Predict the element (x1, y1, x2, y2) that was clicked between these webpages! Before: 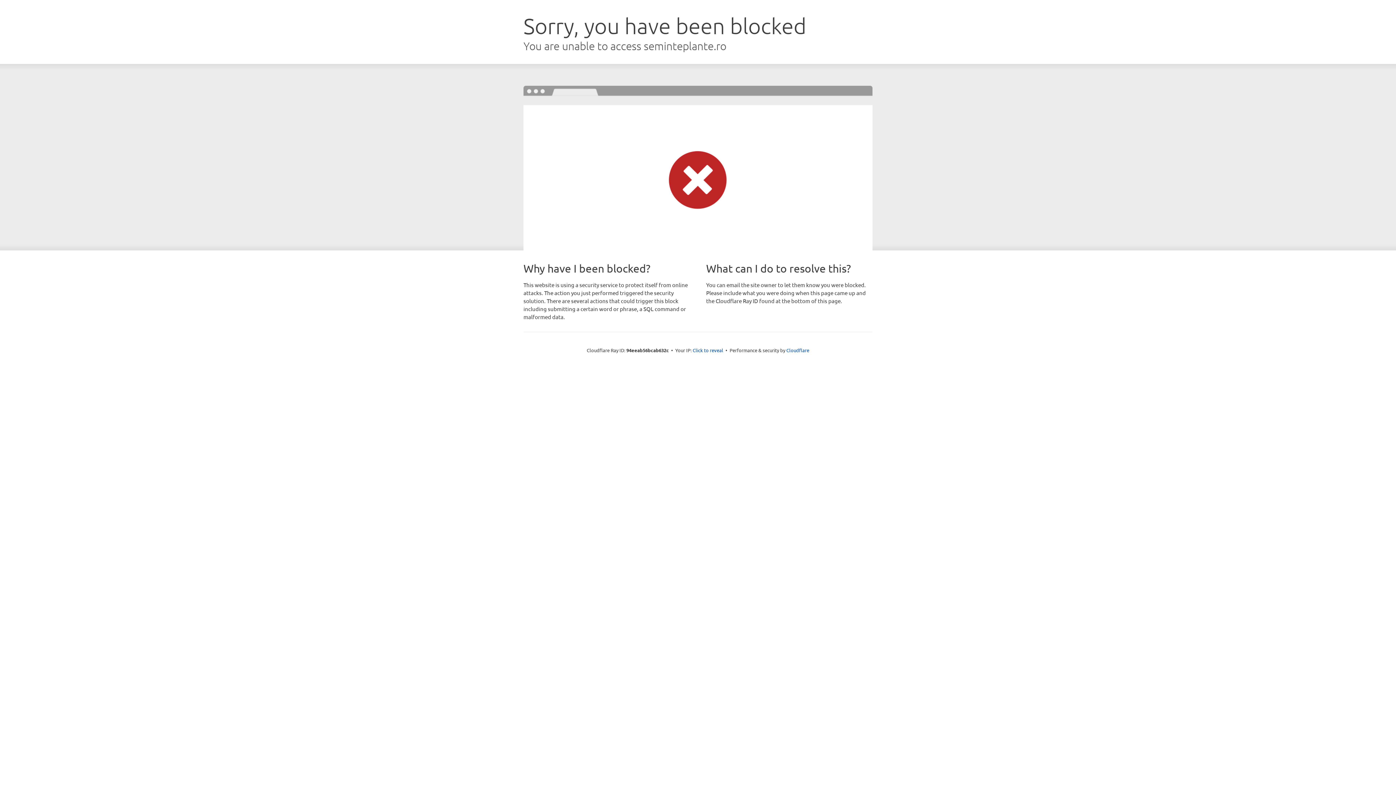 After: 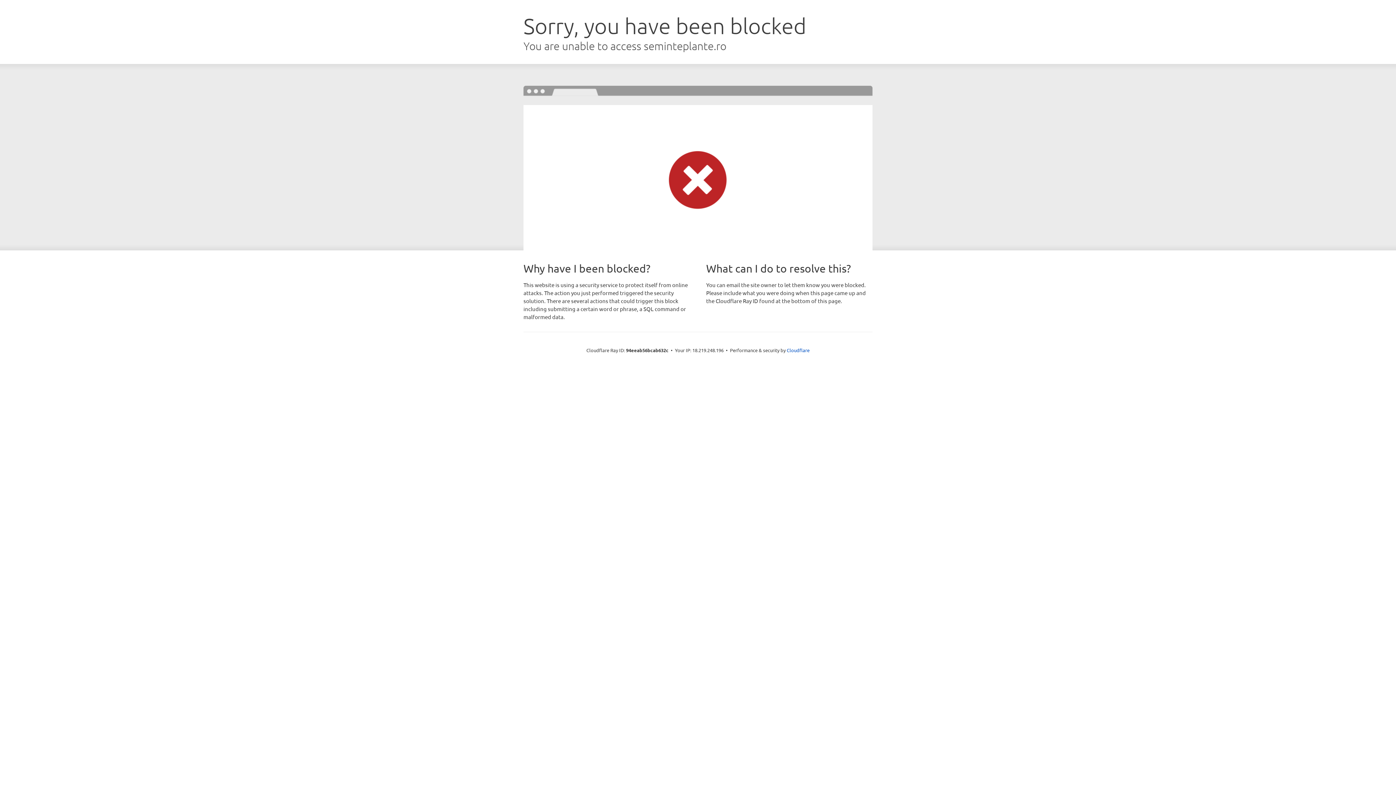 Action: label: Click to reveal bbox: (692, 346, 723, 353)